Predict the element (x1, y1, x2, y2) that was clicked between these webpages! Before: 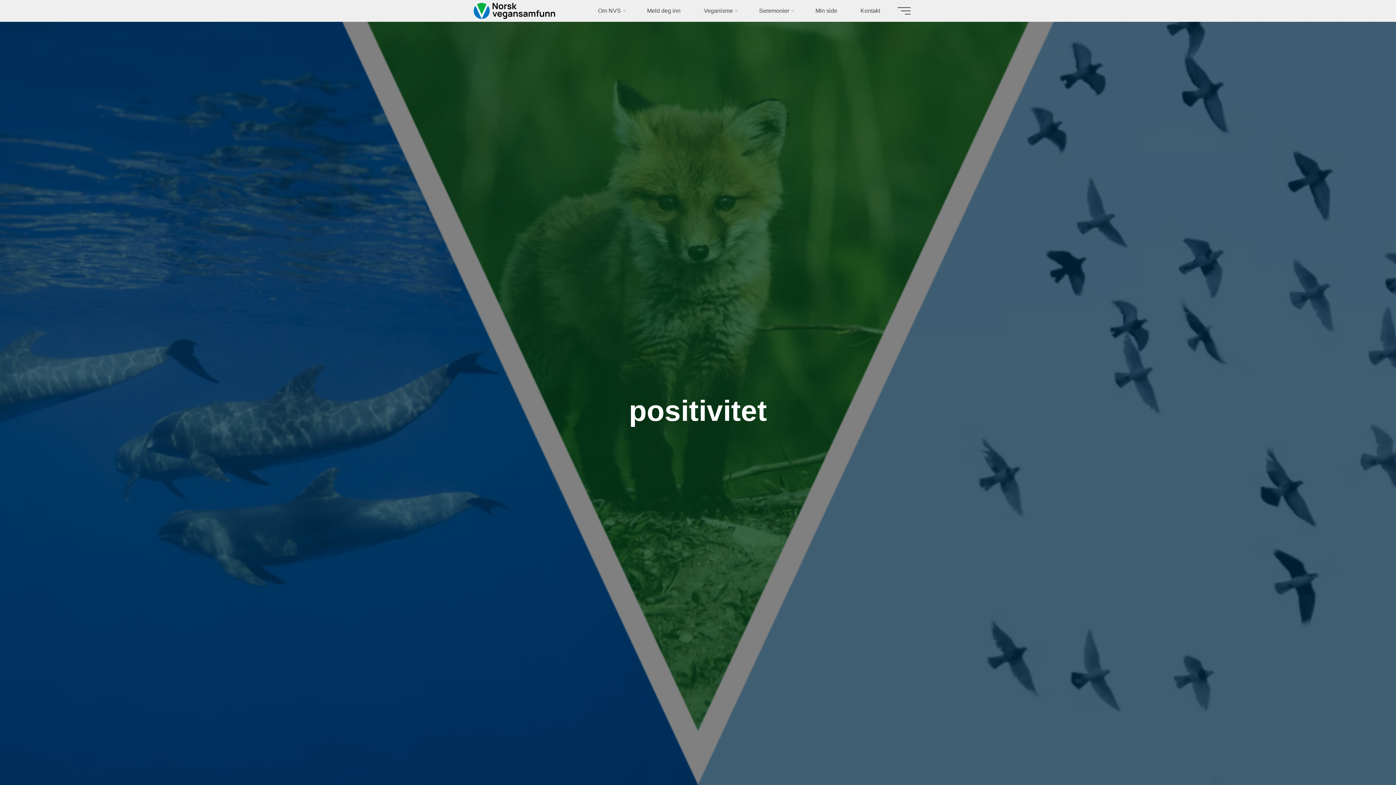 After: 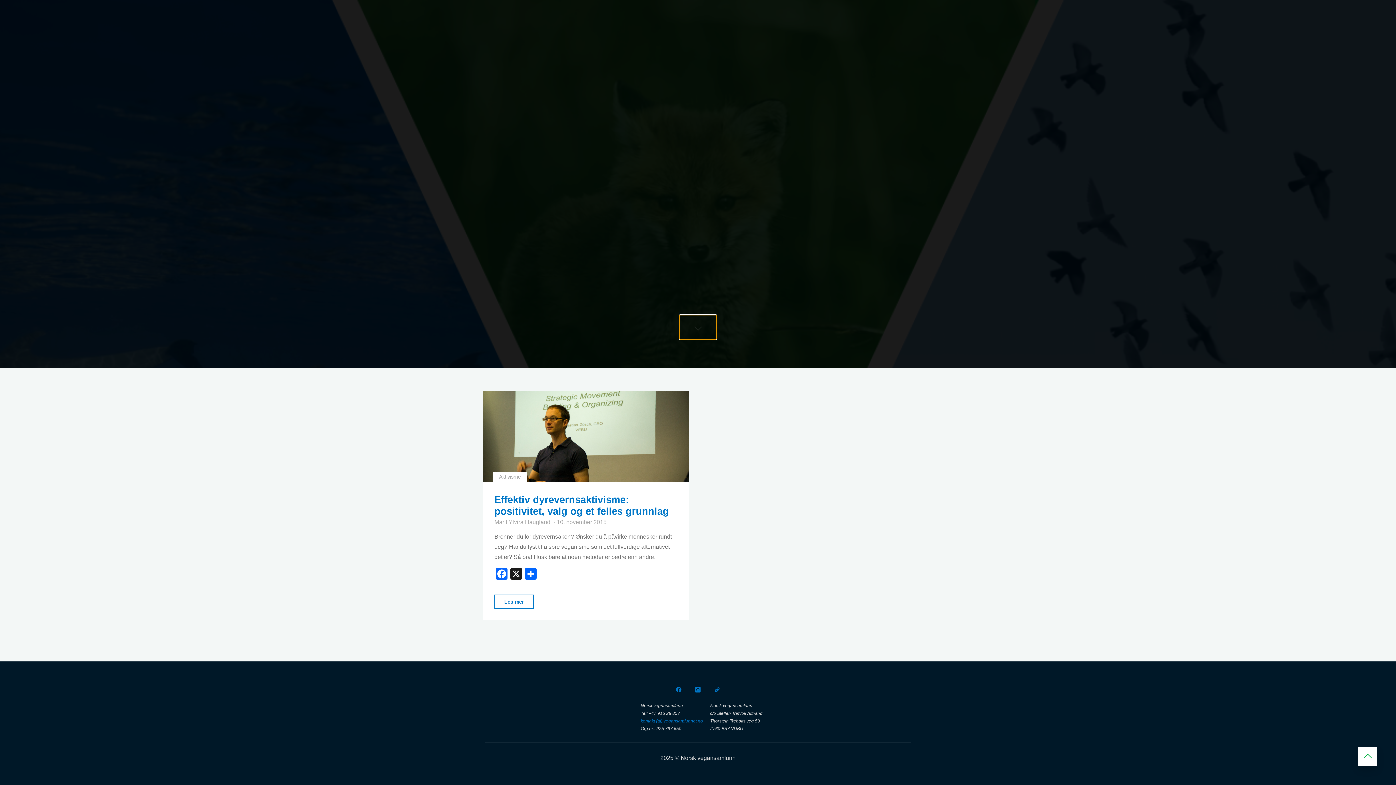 Action: bbox: (680, 754, 716, 778)